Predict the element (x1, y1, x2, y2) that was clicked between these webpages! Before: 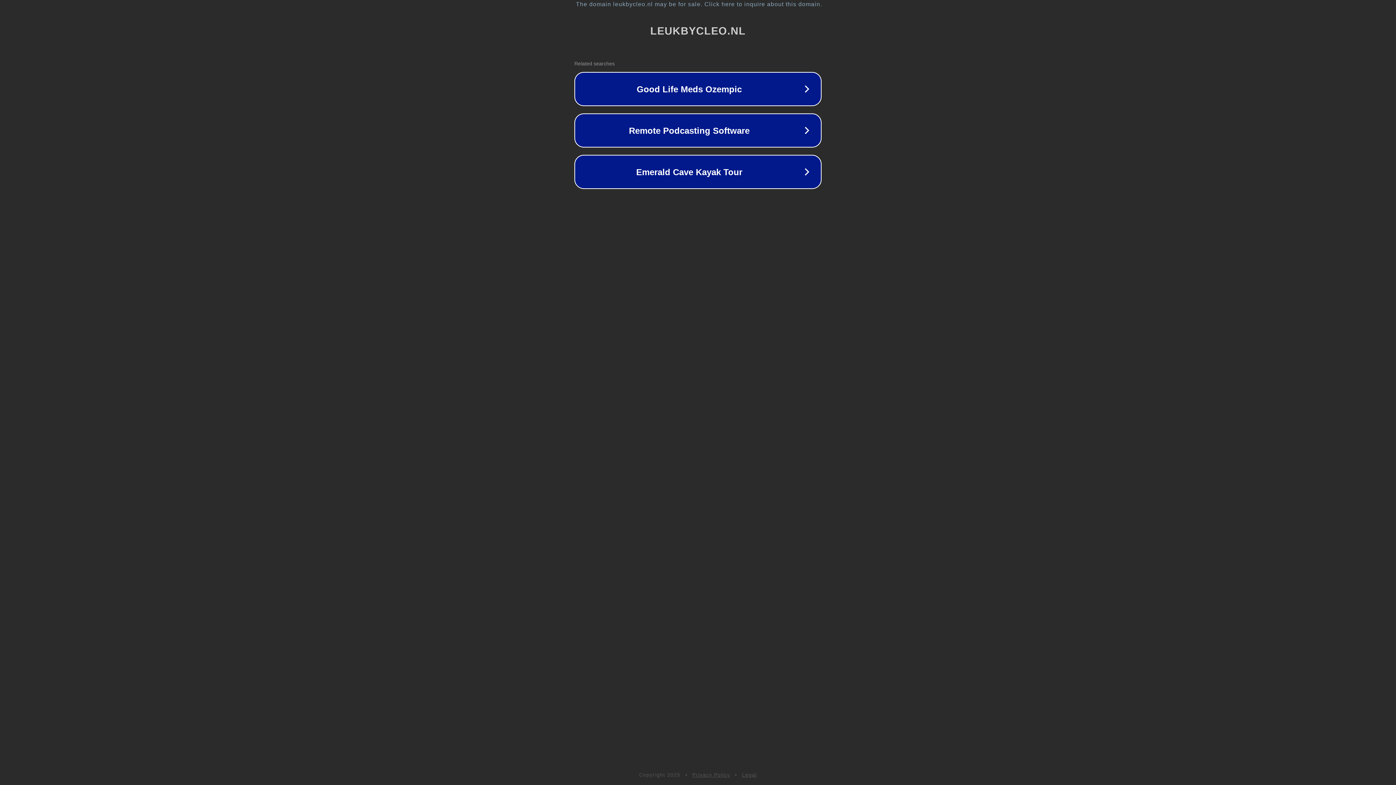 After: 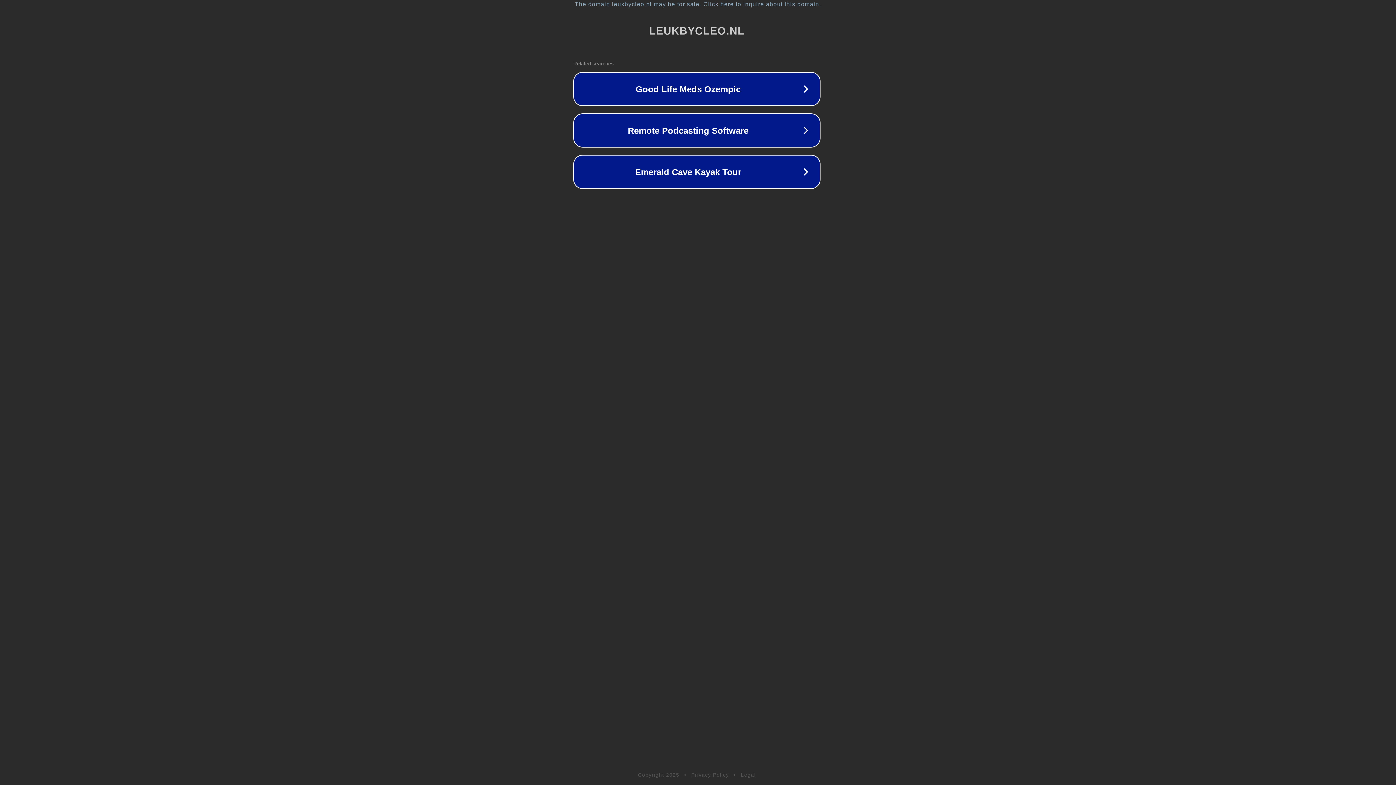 Action: label: The domain leukbycleo.nl may be for sale. Click here to inquire about this domain. bbox: (1, 1, 1397, 7)